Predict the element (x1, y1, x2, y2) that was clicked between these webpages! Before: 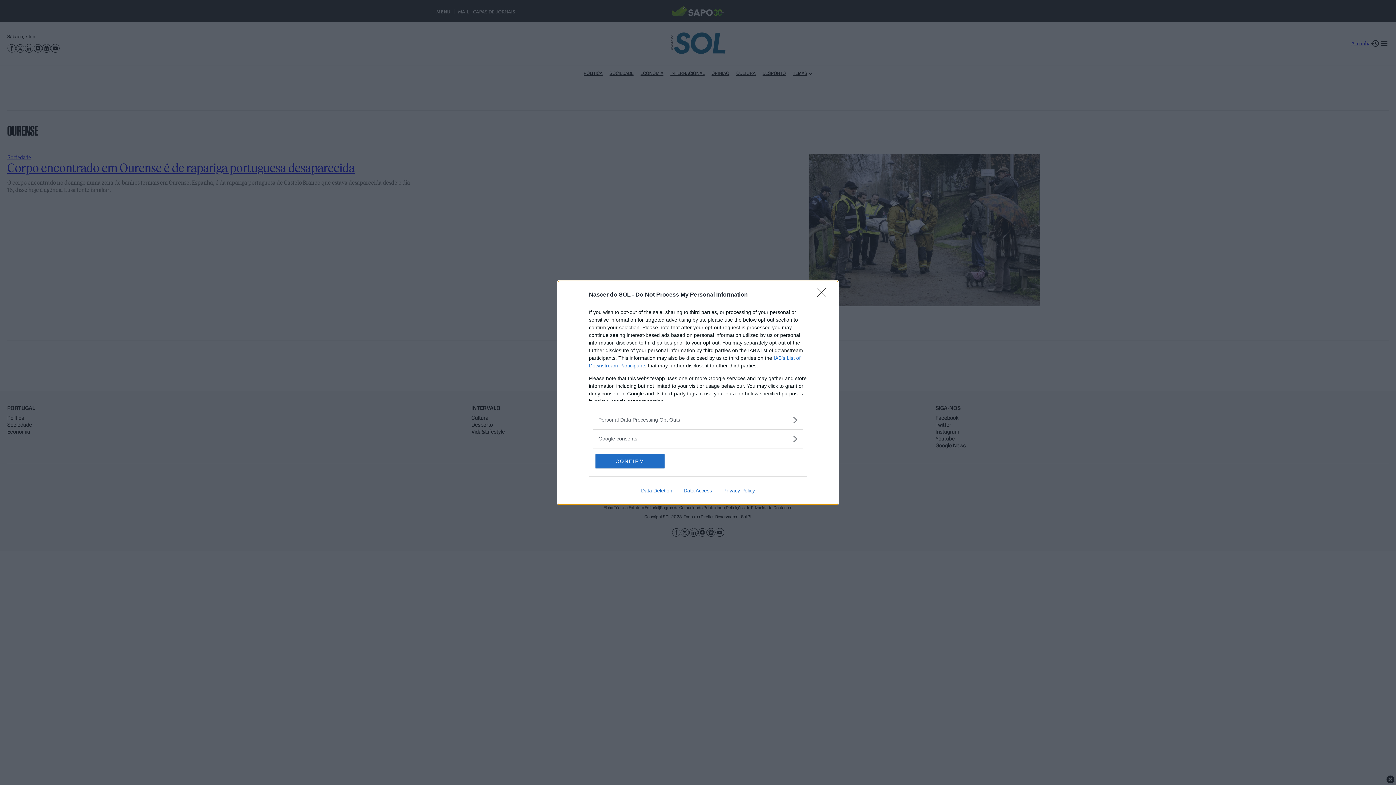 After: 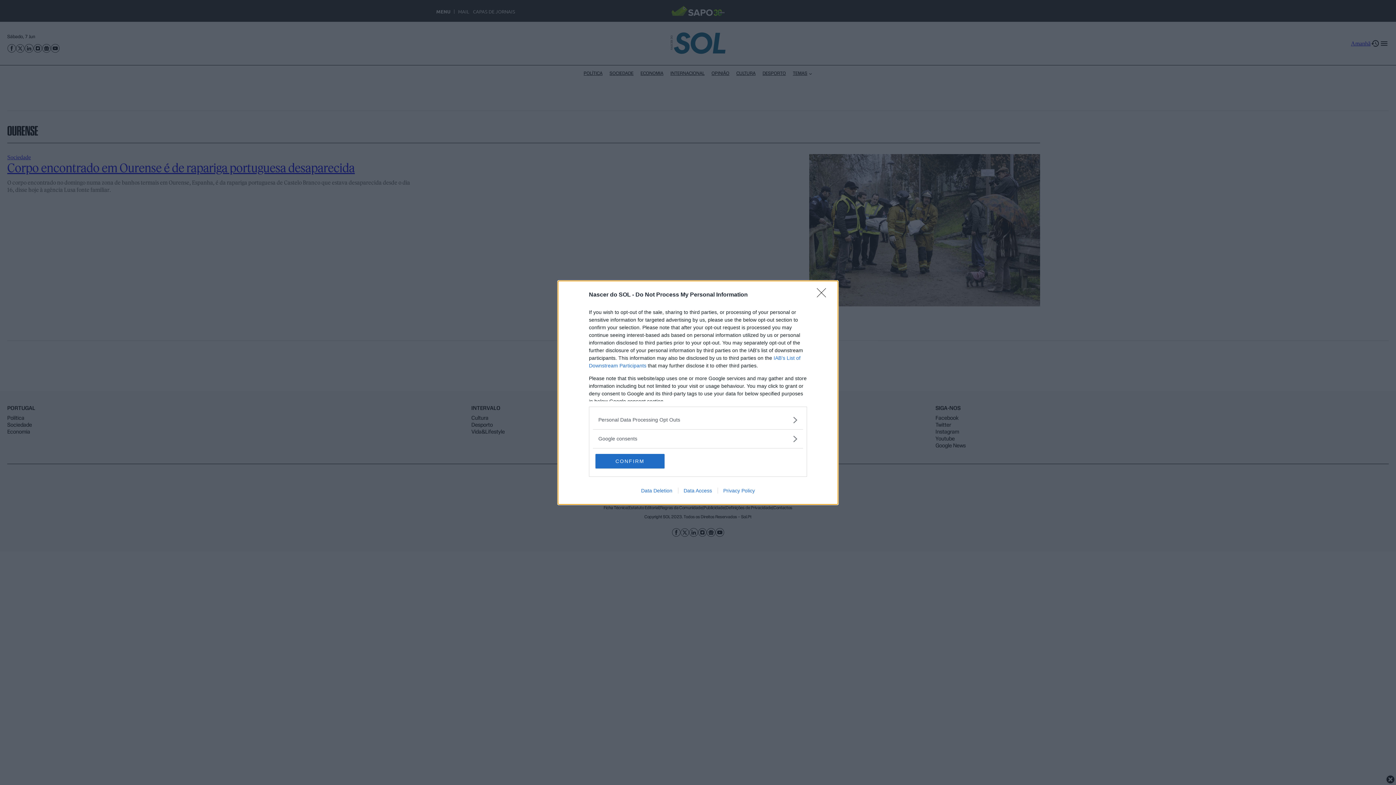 Action: label: Data Access bbox: (678, 487, 717, 493)